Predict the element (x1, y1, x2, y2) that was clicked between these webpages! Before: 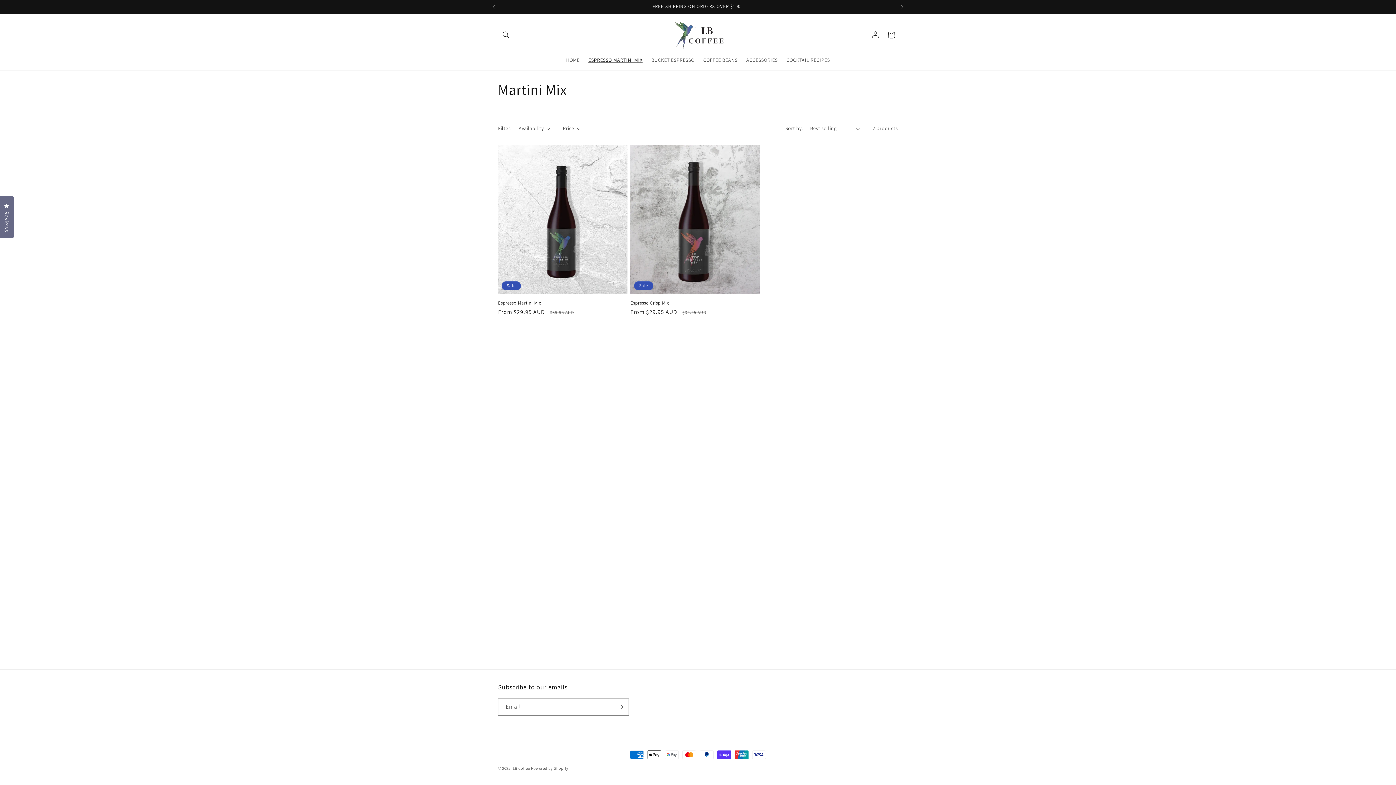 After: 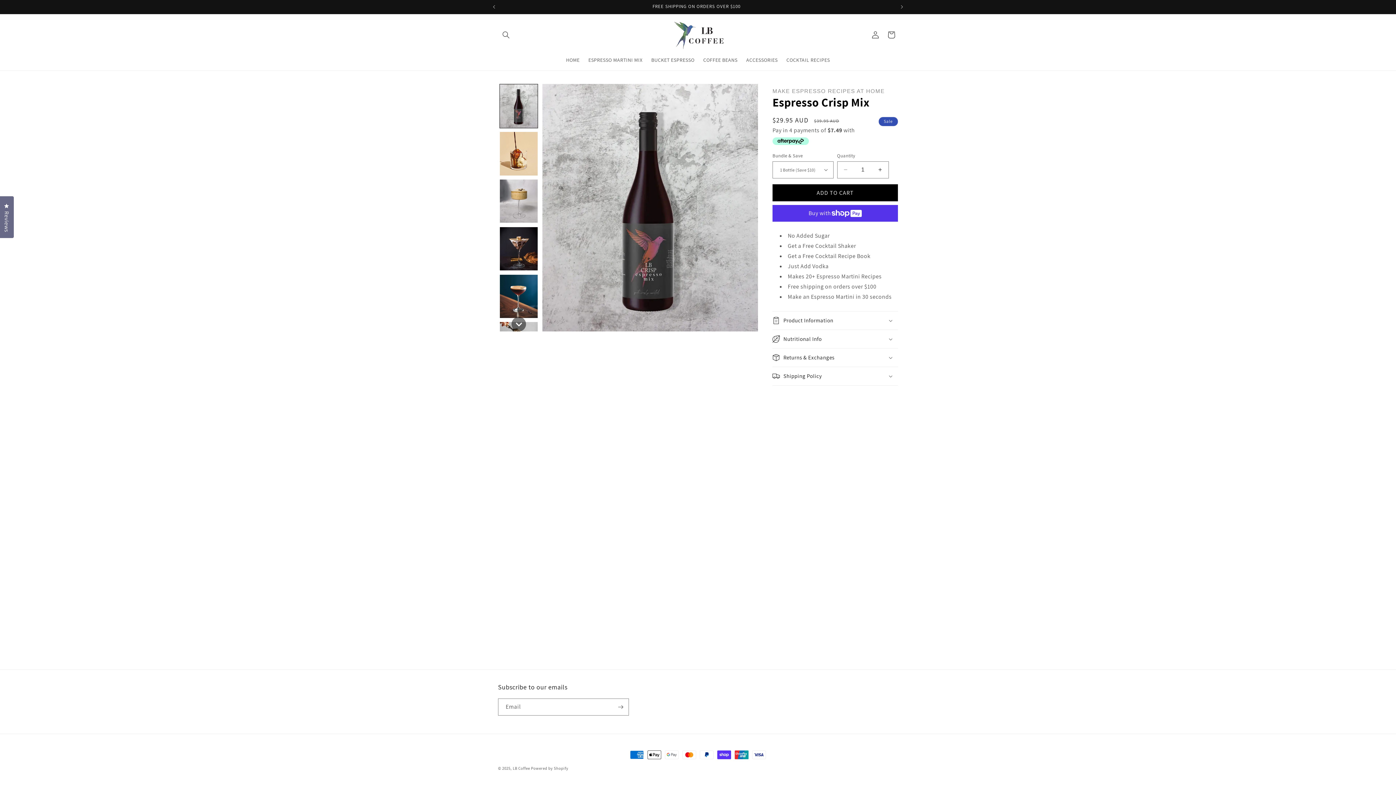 Action: label: Espresso Crisp Mix bbox: (630, 300, 759, 306)